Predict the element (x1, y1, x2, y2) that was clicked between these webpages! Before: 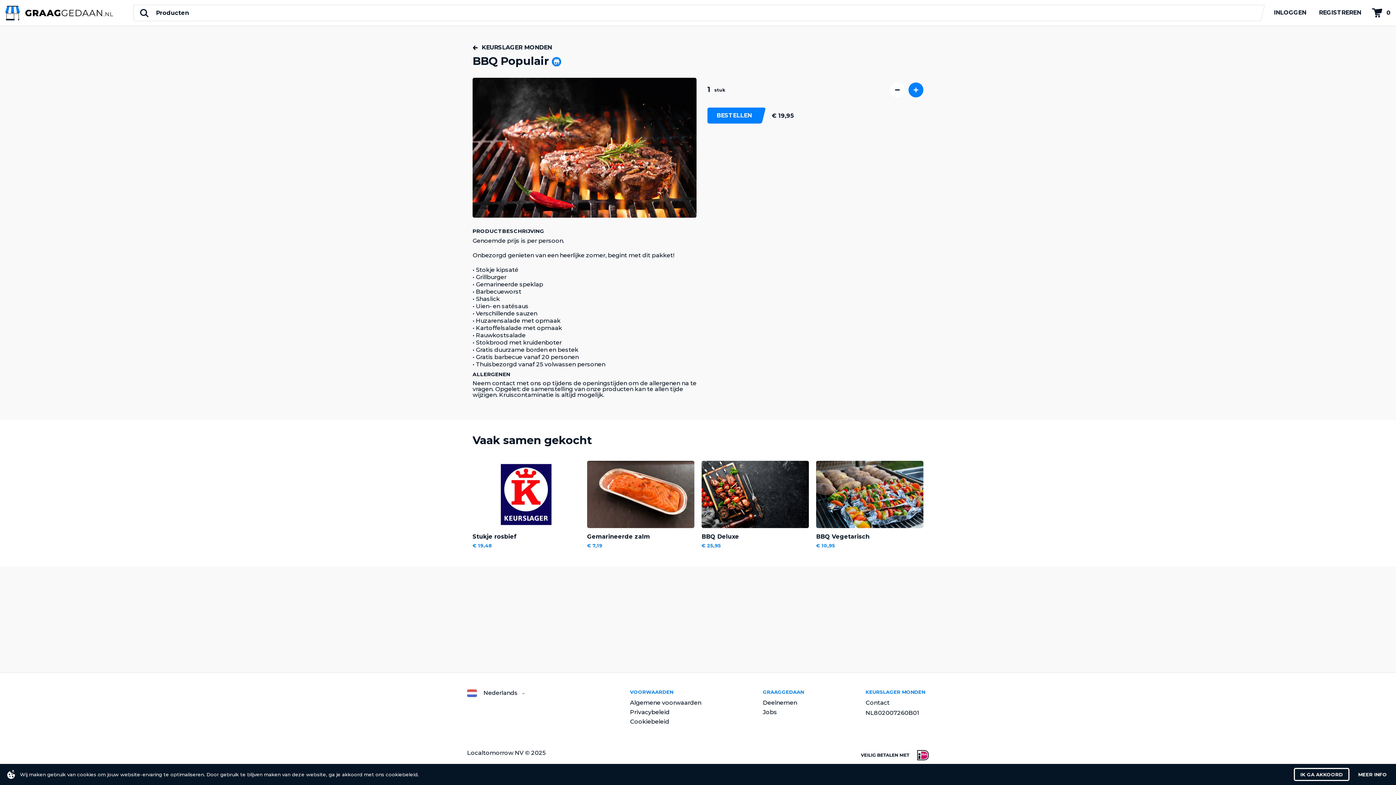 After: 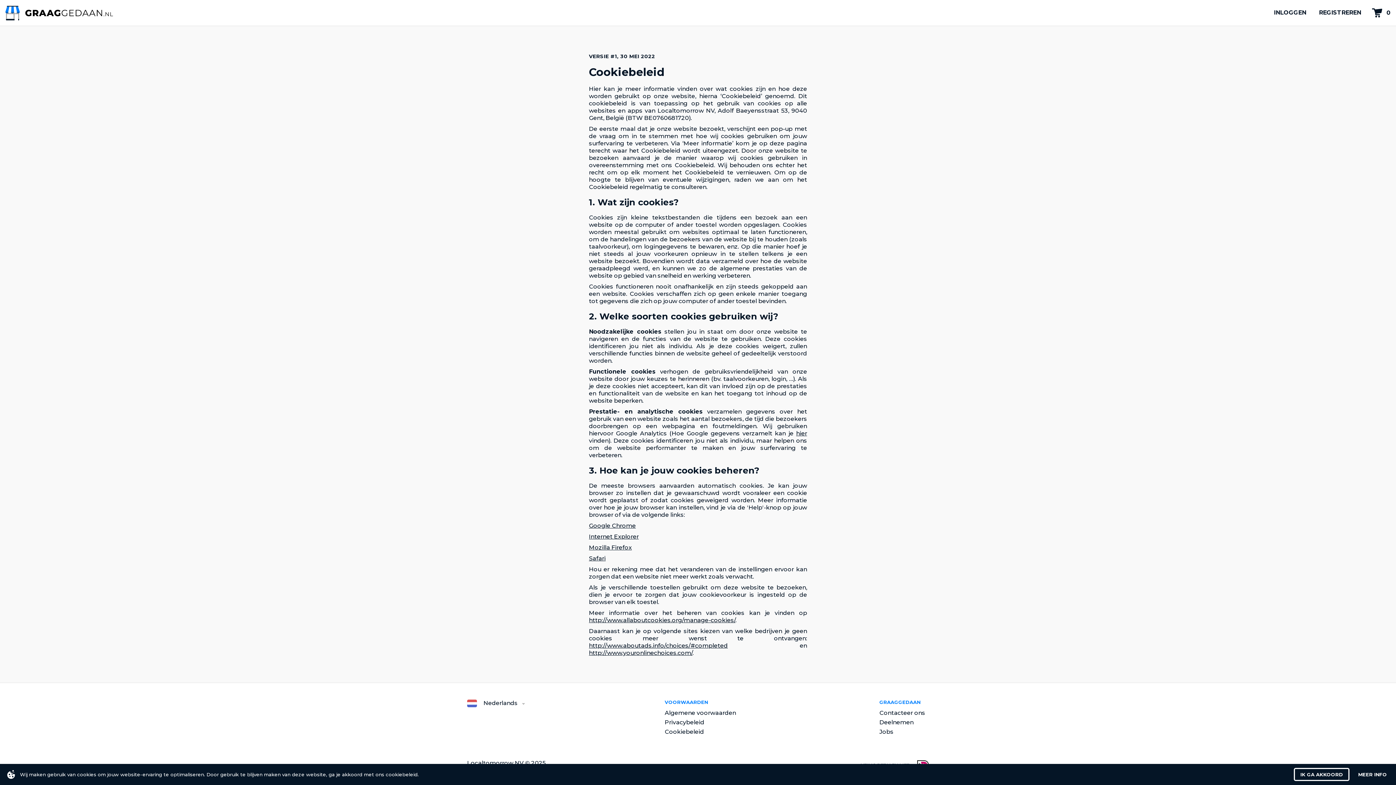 Action: bbox: (630, 719, 701, 725) label: Cookiebeleid